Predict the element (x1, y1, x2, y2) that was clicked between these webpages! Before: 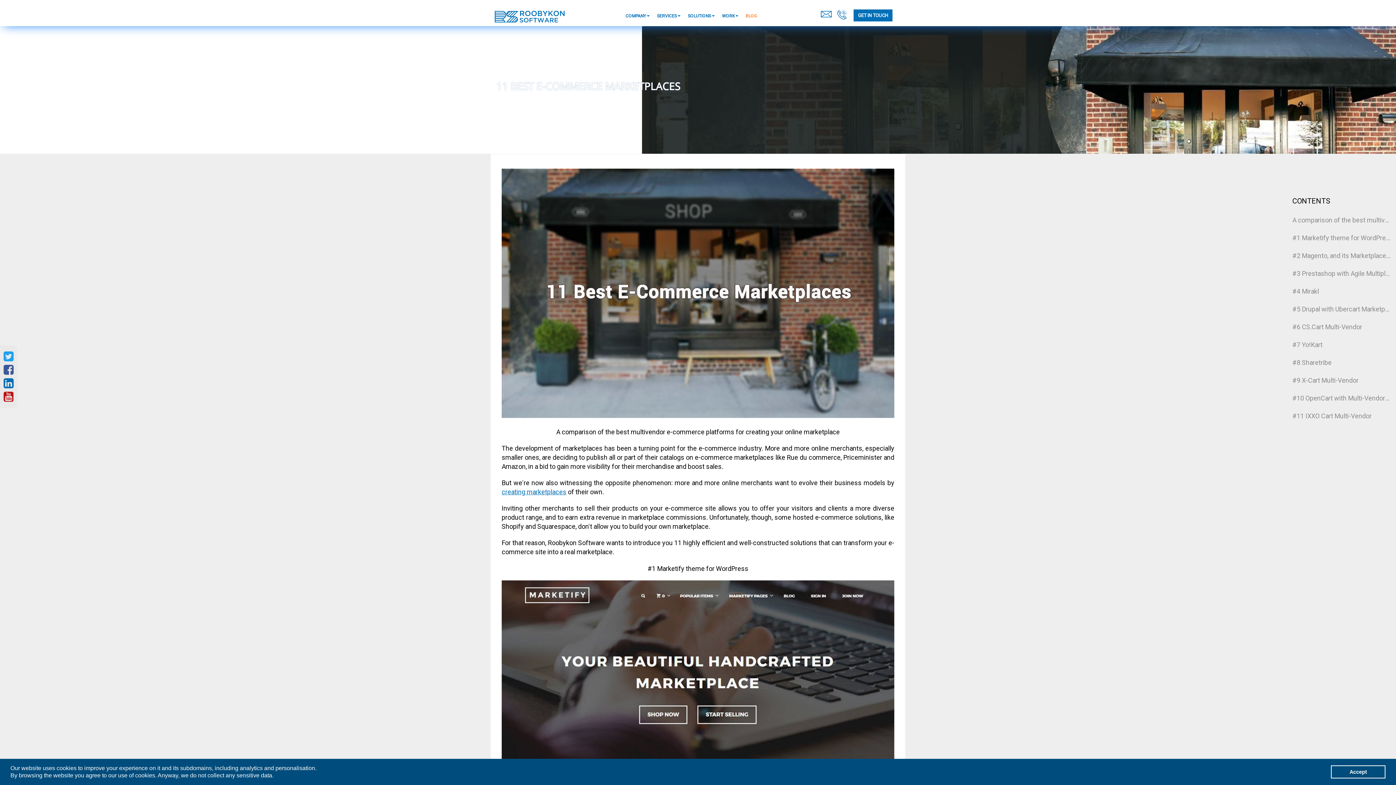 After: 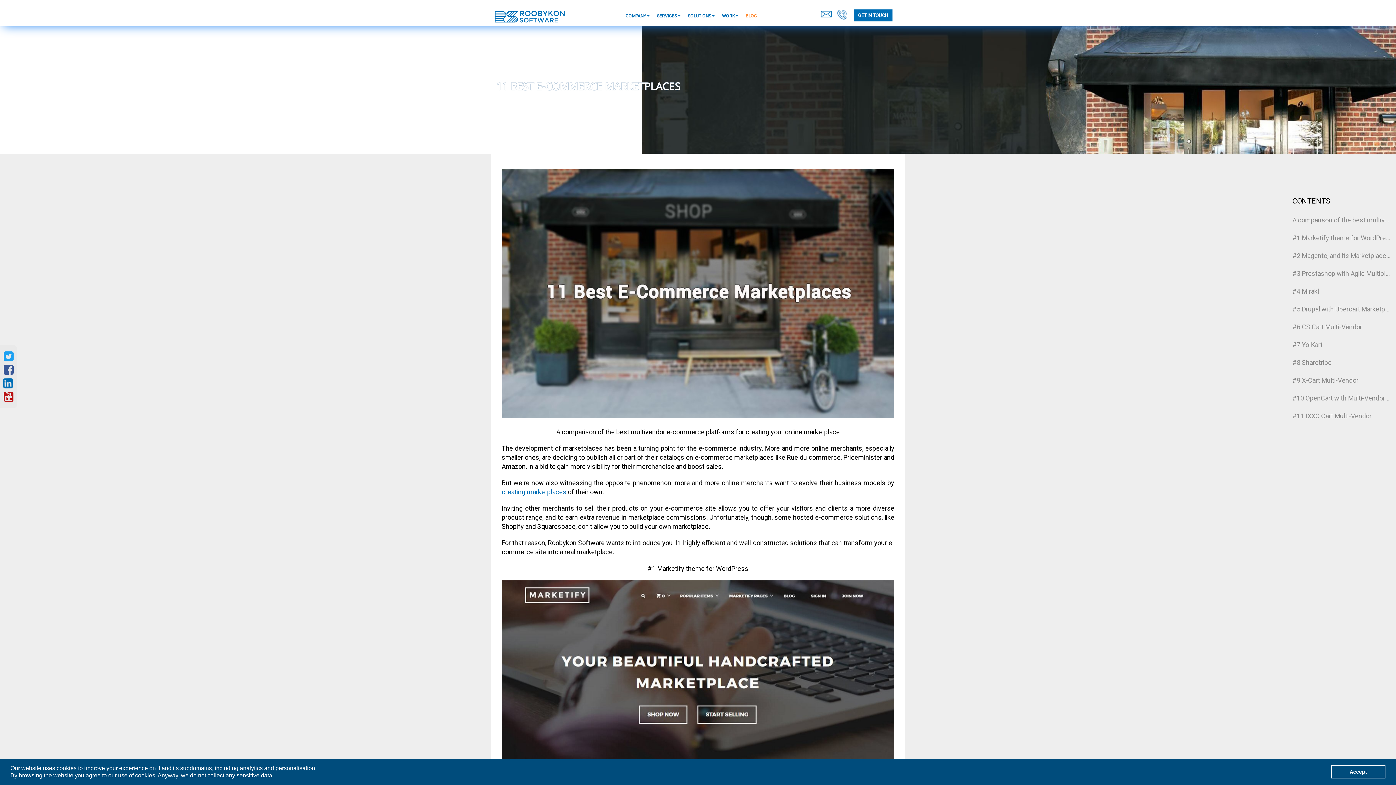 Action: bbox: (3, 382, 13, 389)